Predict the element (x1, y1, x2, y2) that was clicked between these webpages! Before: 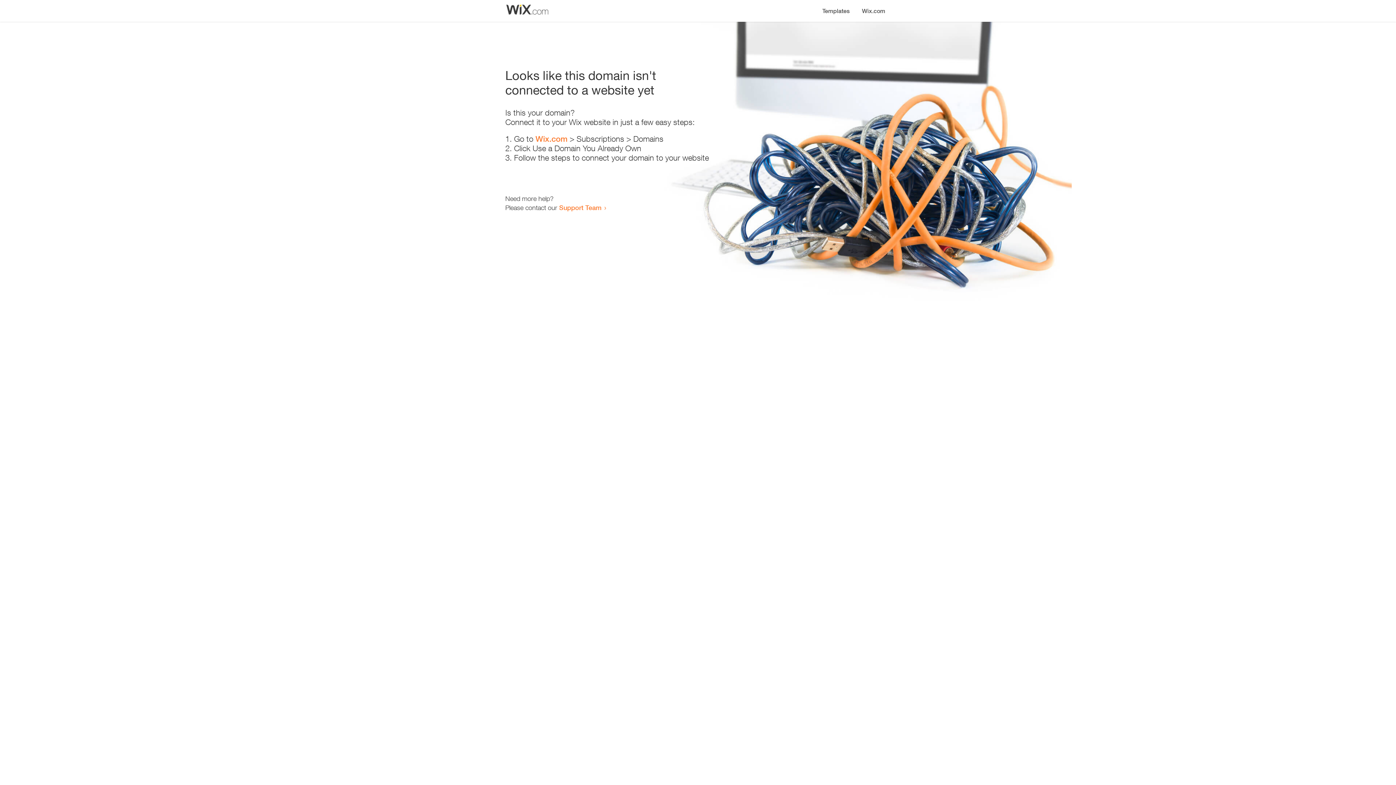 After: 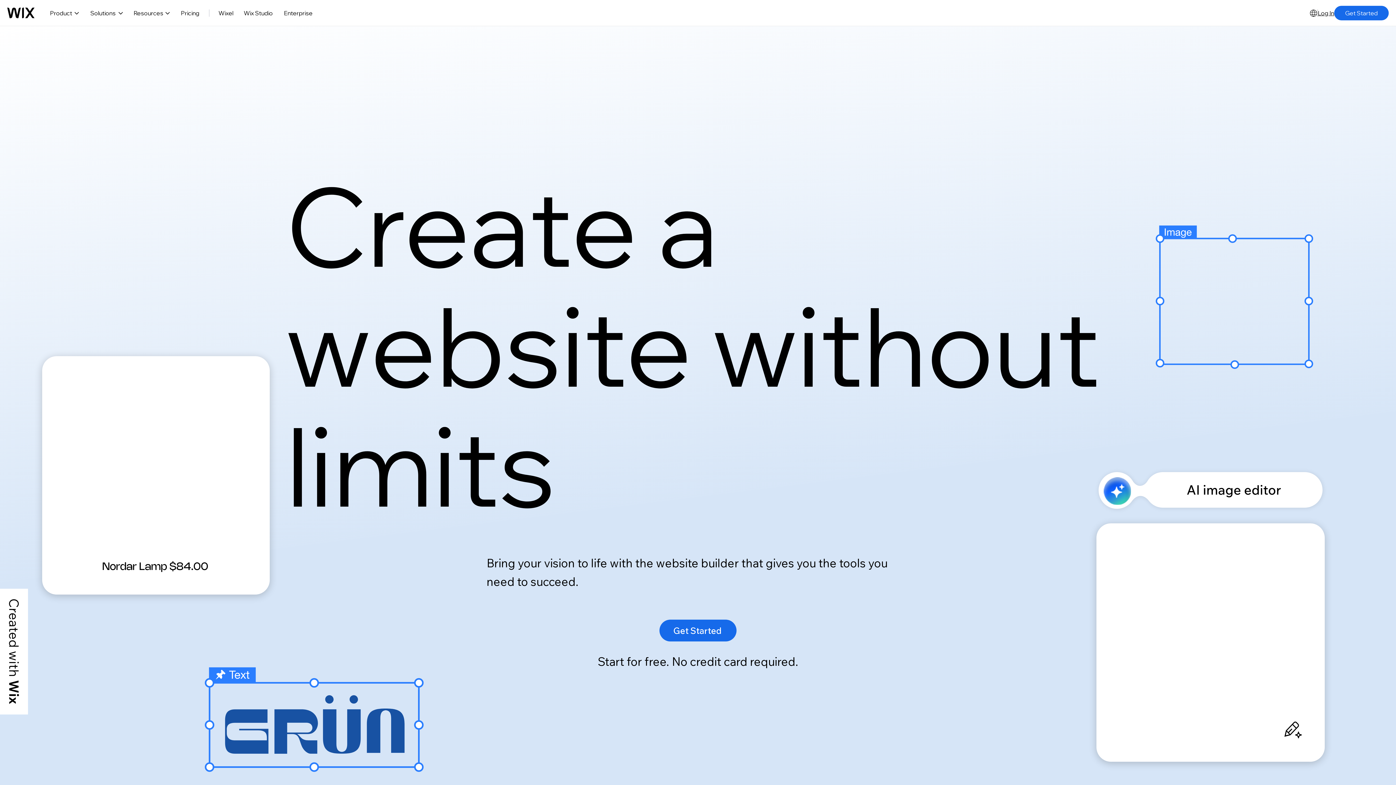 Action: bbox: (856, 0, 890, 14) label: Wix.com